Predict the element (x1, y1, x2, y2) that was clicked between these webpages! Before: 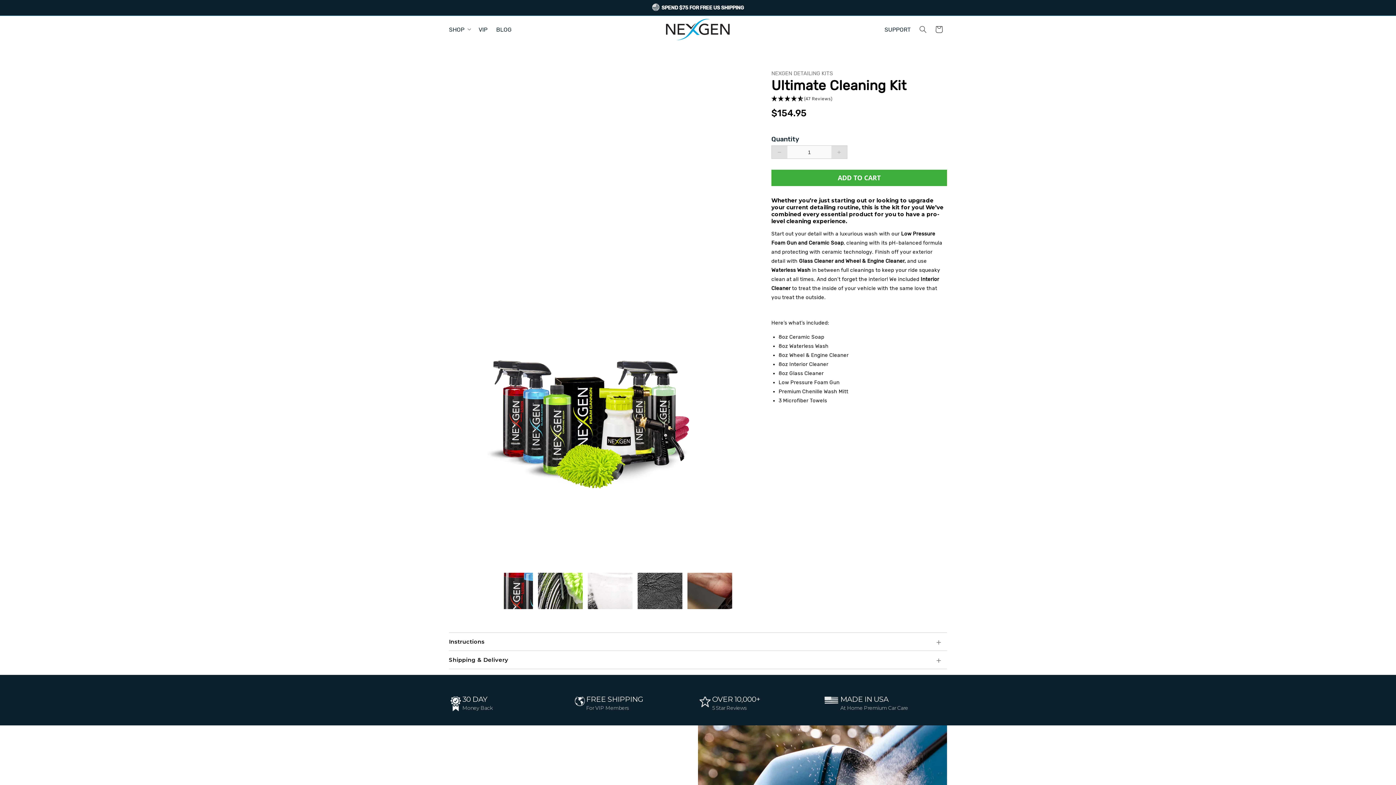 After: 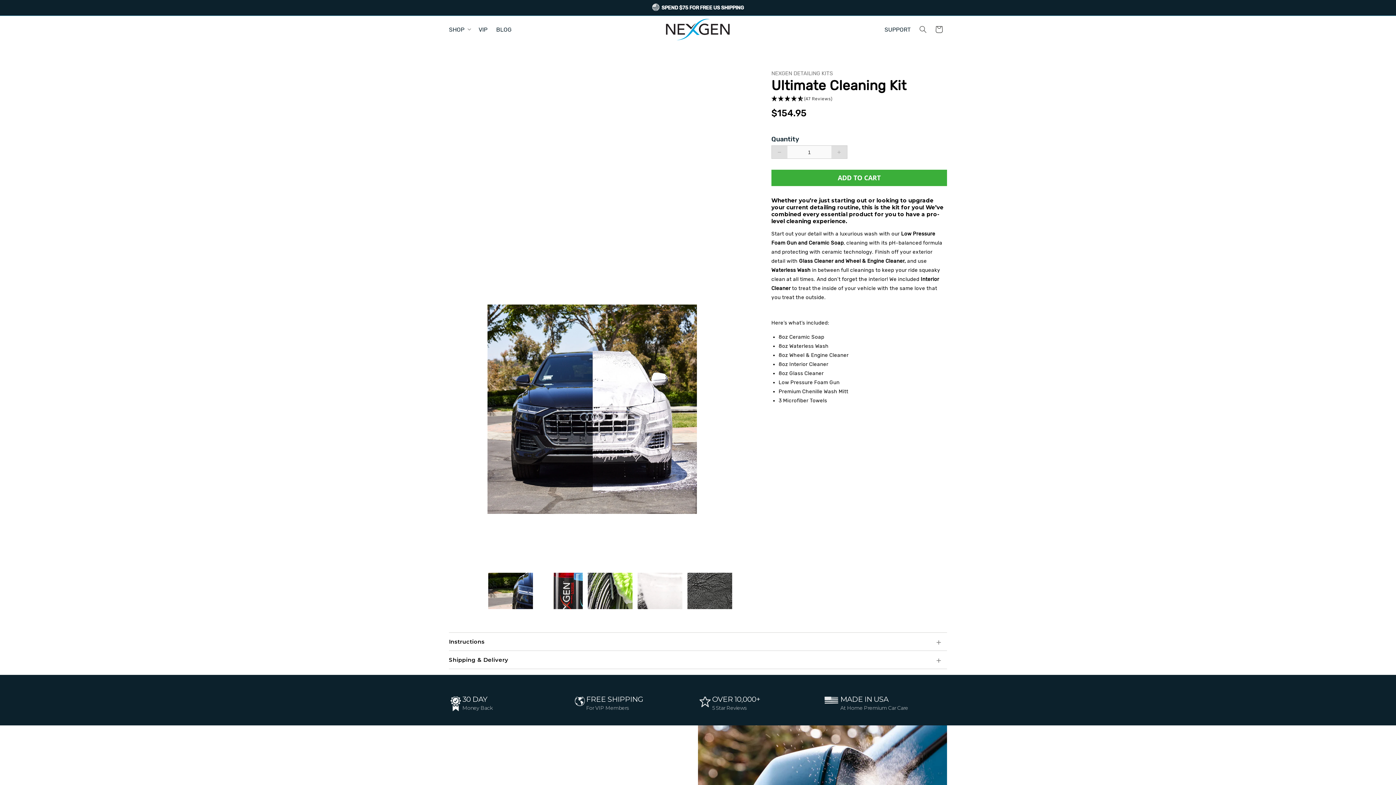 Action: label: Previous bbox: (474, 566, 482, 574)